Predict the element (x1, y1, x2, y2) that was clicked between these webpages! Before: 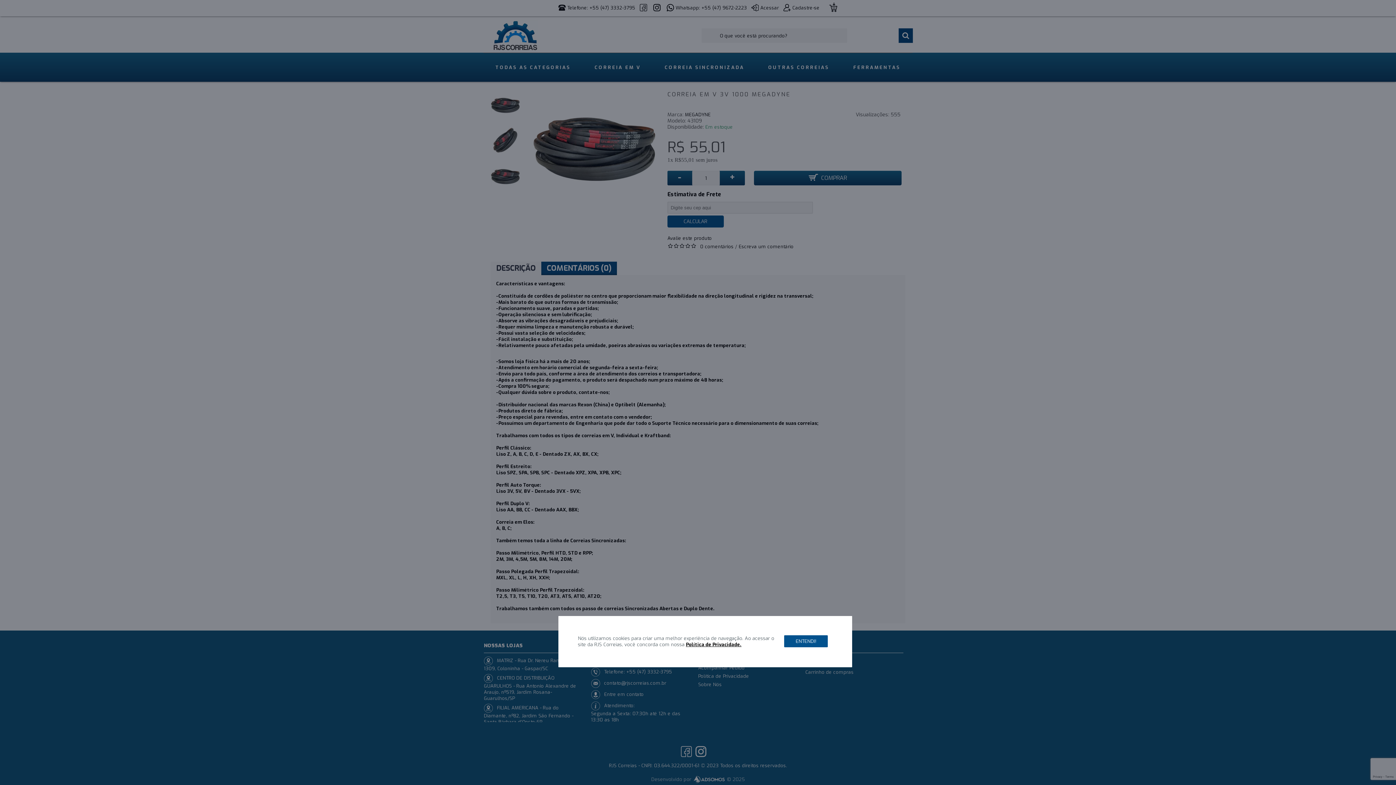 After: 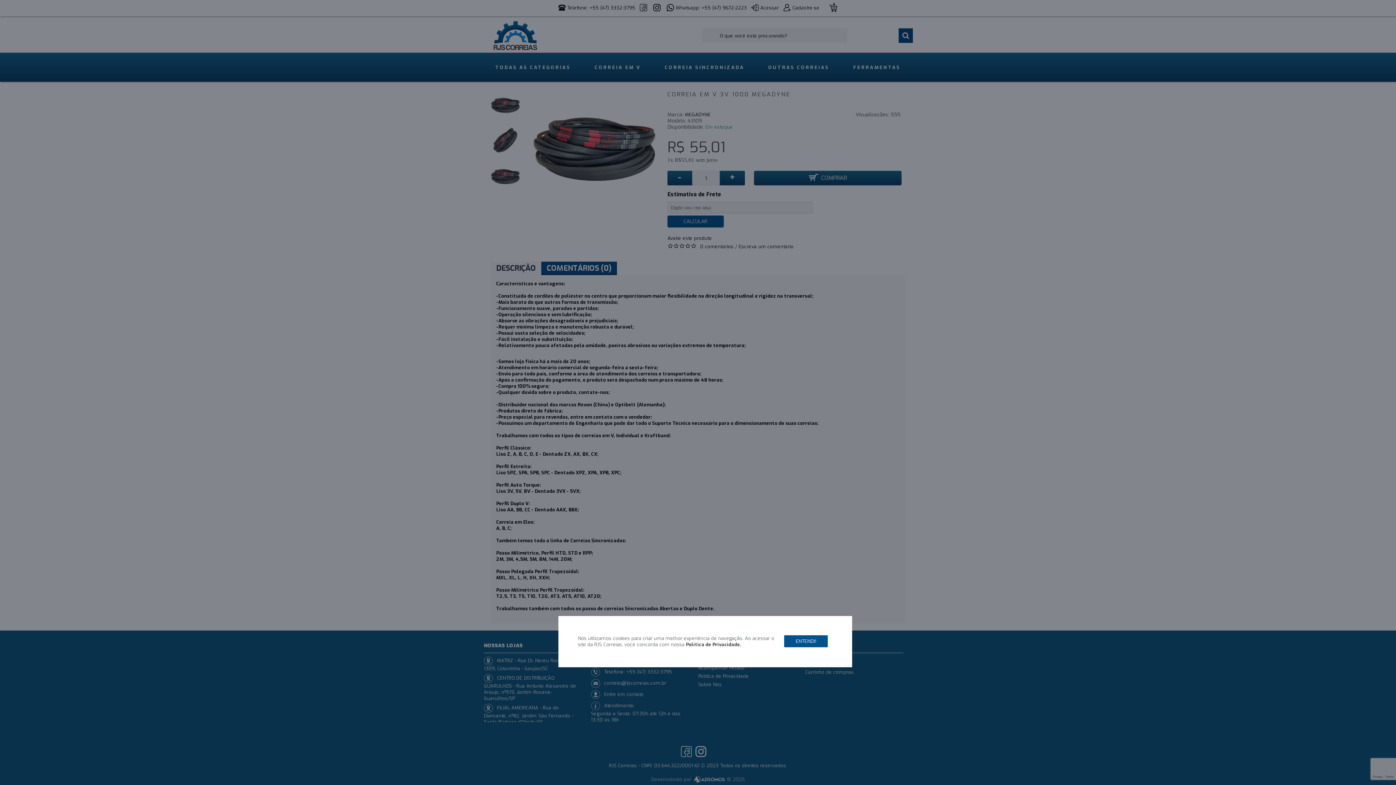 Action: bbox: (686, 641, 741, 648) label: Política de Privacidade.